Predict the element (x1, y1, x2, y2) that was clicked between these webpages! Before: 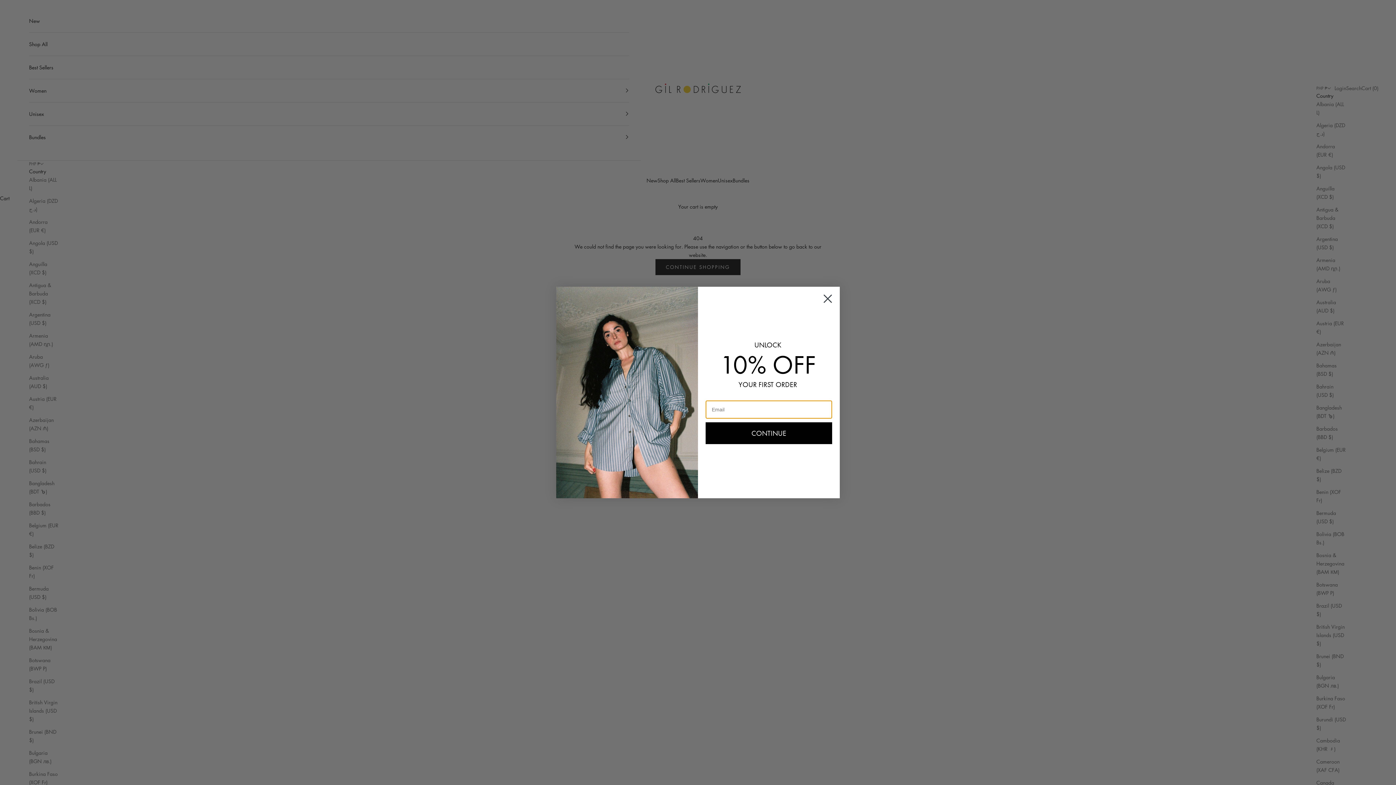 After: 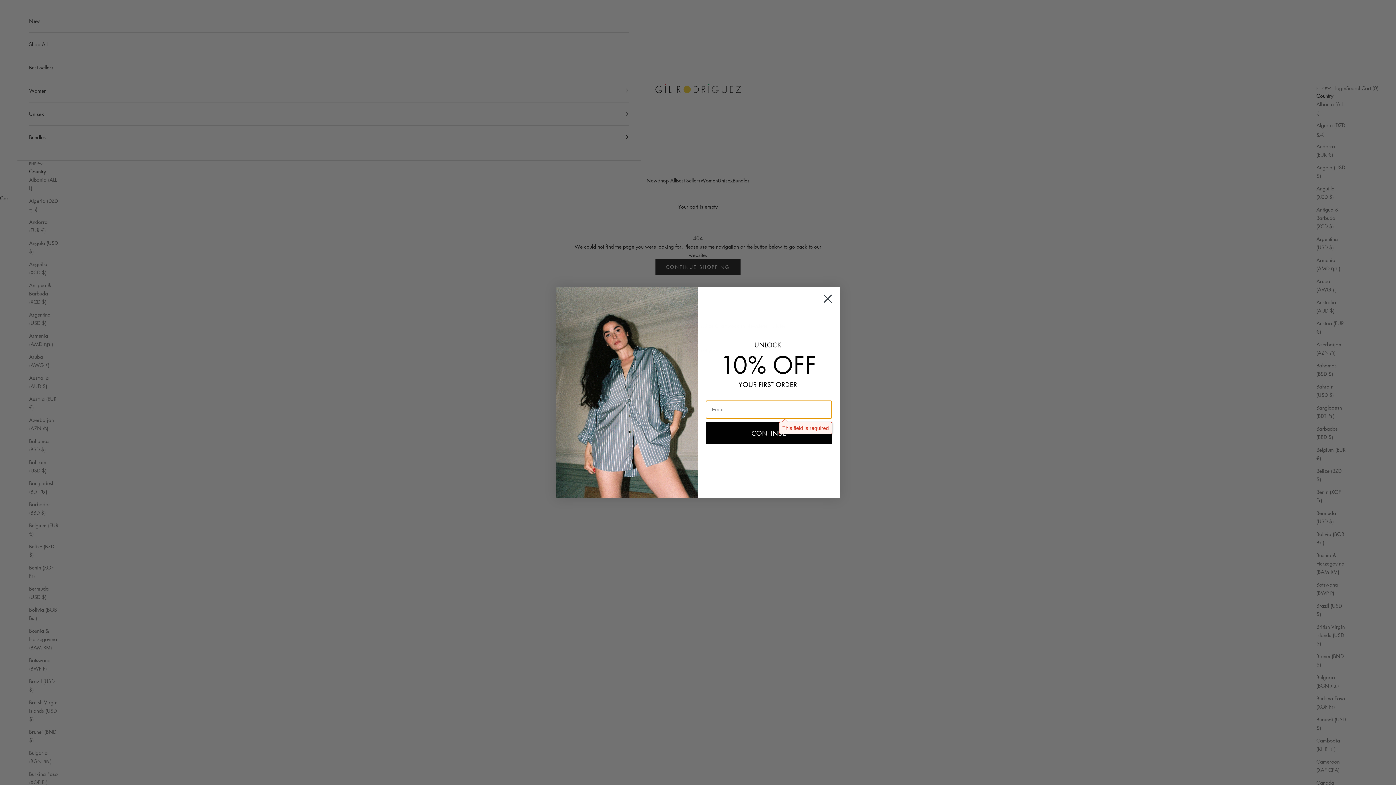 Action: bbox: (705, 422, 832, 444) label: CONTINUE